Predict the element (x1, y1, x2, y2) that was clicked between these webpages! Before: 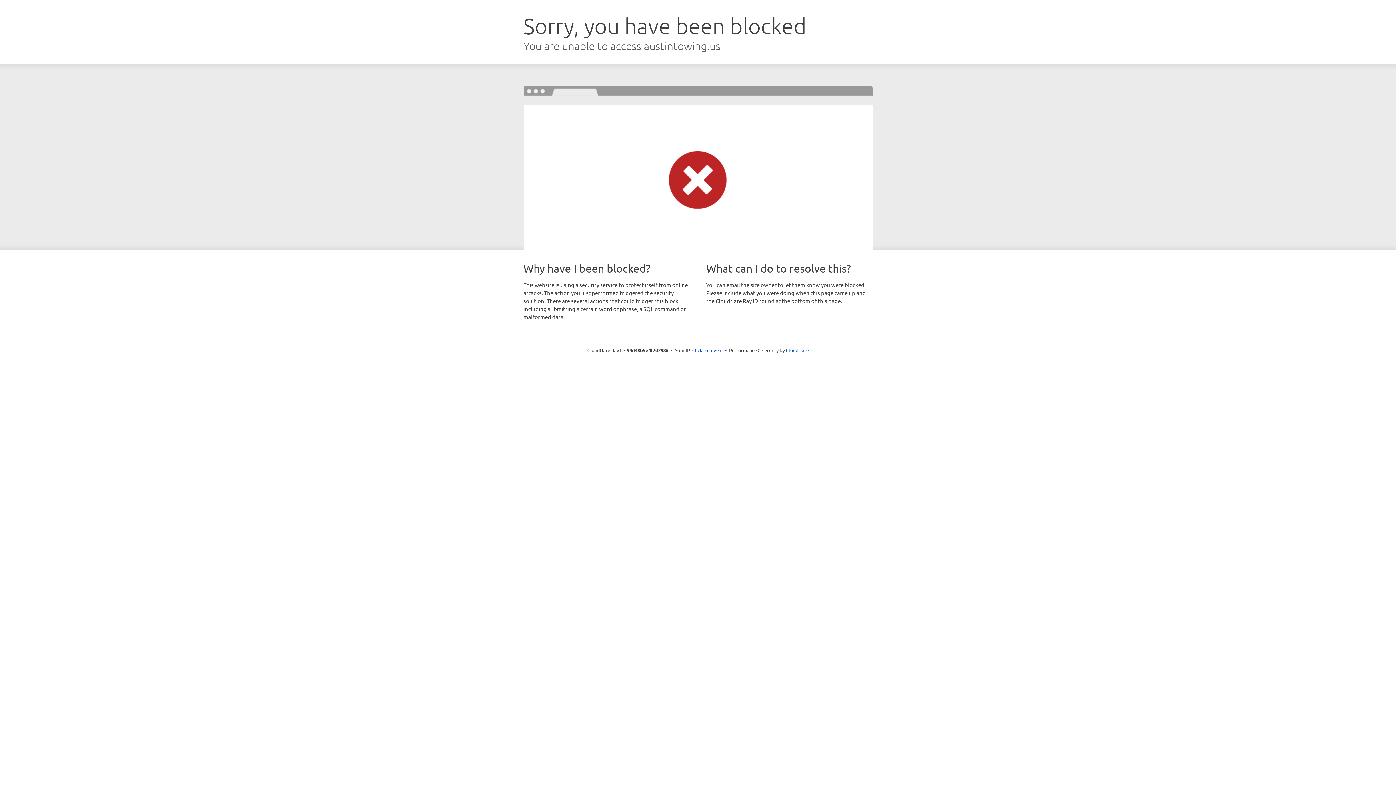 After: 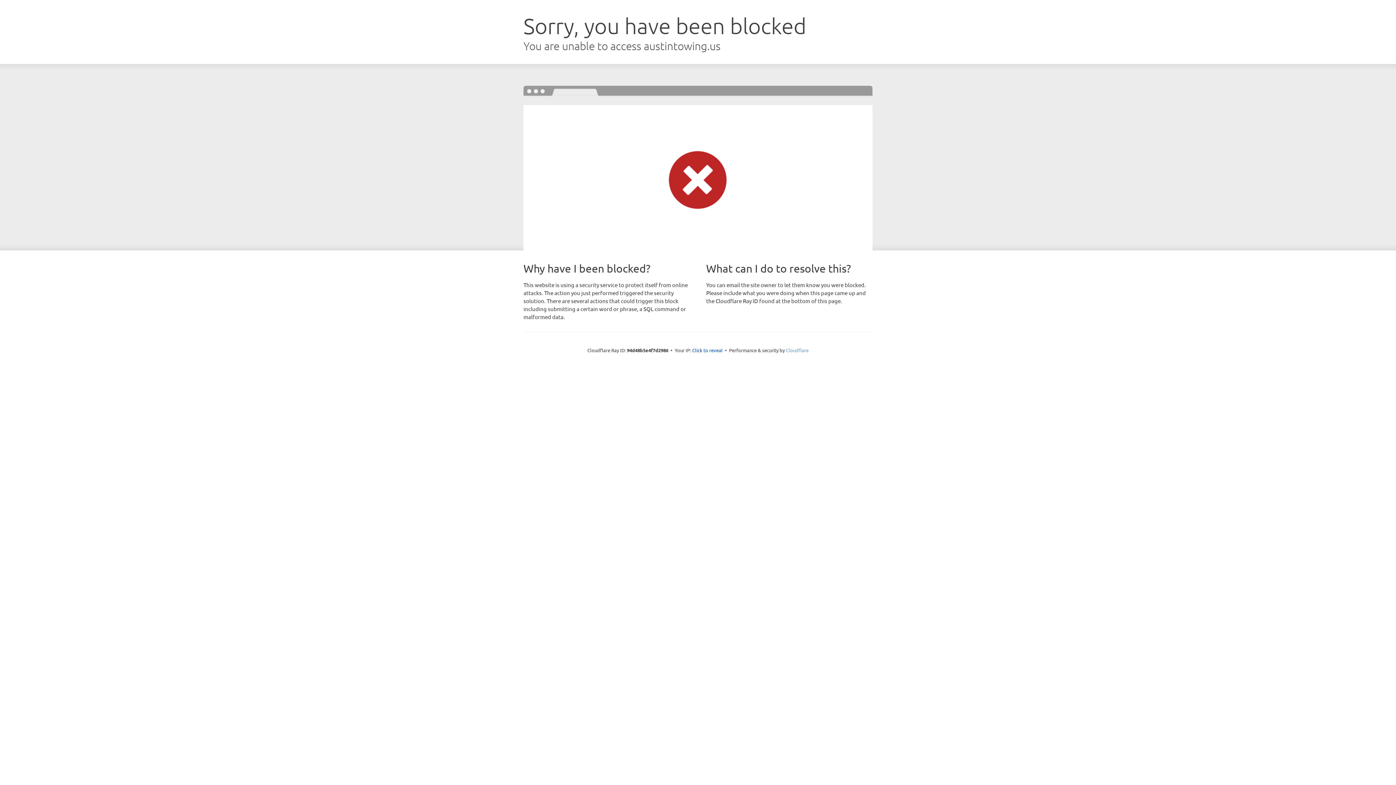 Action: bbox: (786, 347, 808, 353) label: Cloudflare